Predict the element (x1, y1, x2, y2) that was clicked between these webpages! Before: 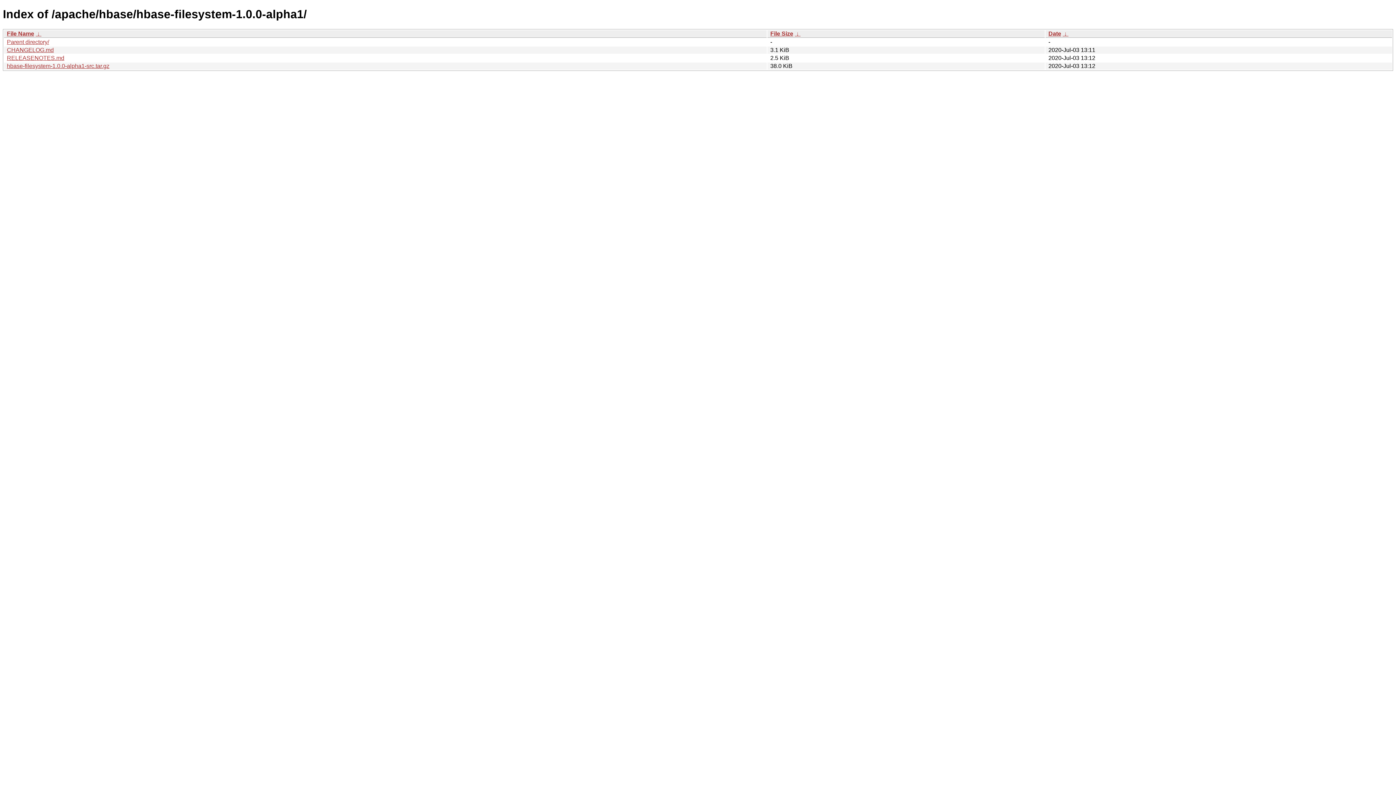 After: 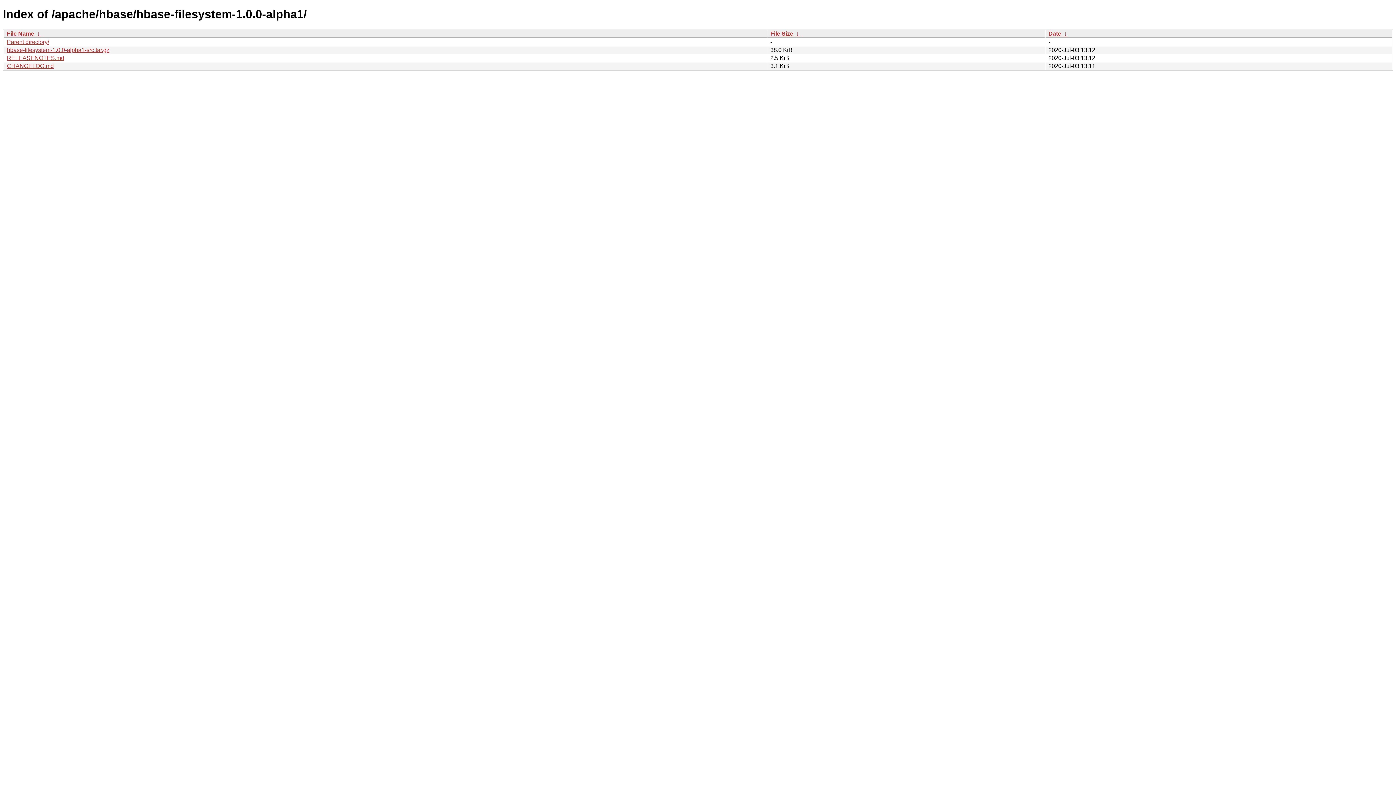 Action: label:  ↓  bbox: (35, 30, 41, 36)